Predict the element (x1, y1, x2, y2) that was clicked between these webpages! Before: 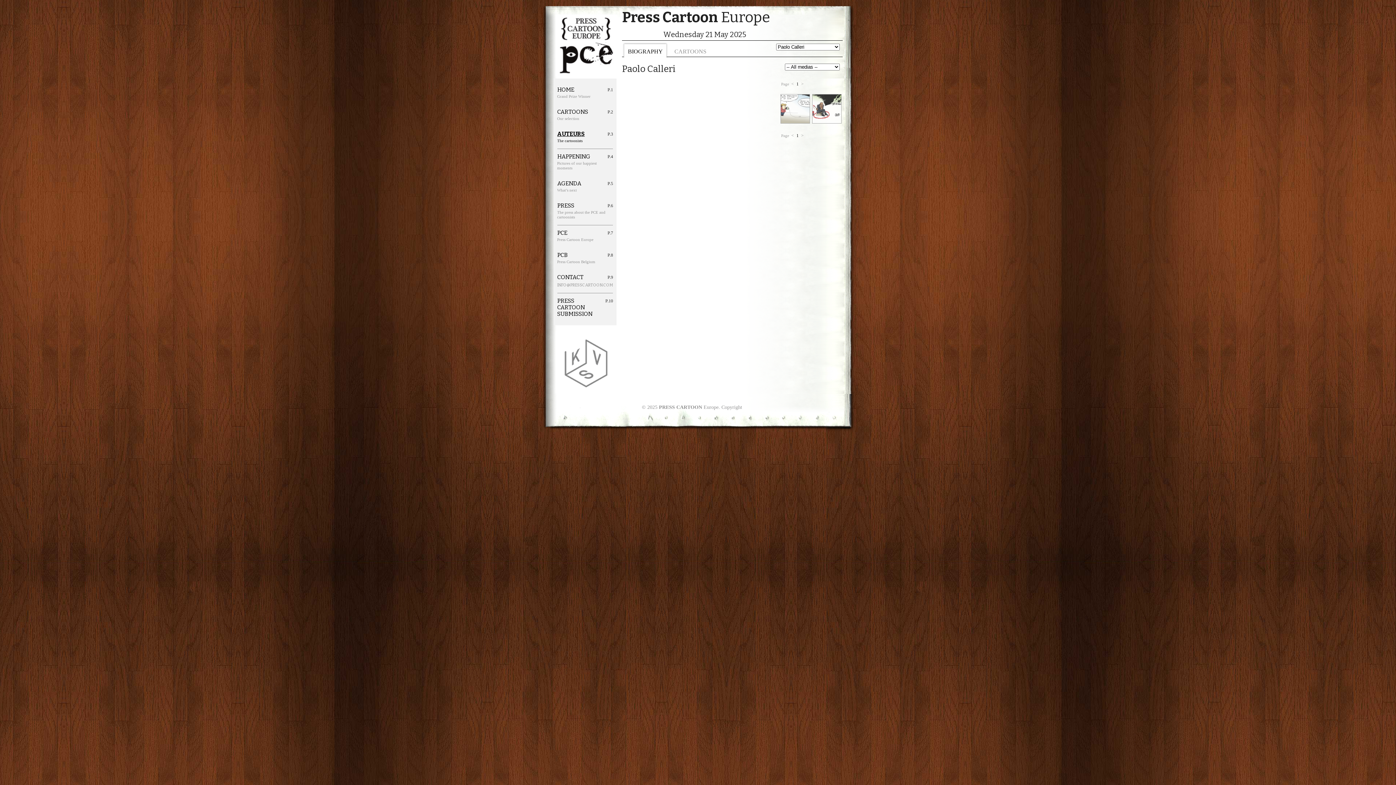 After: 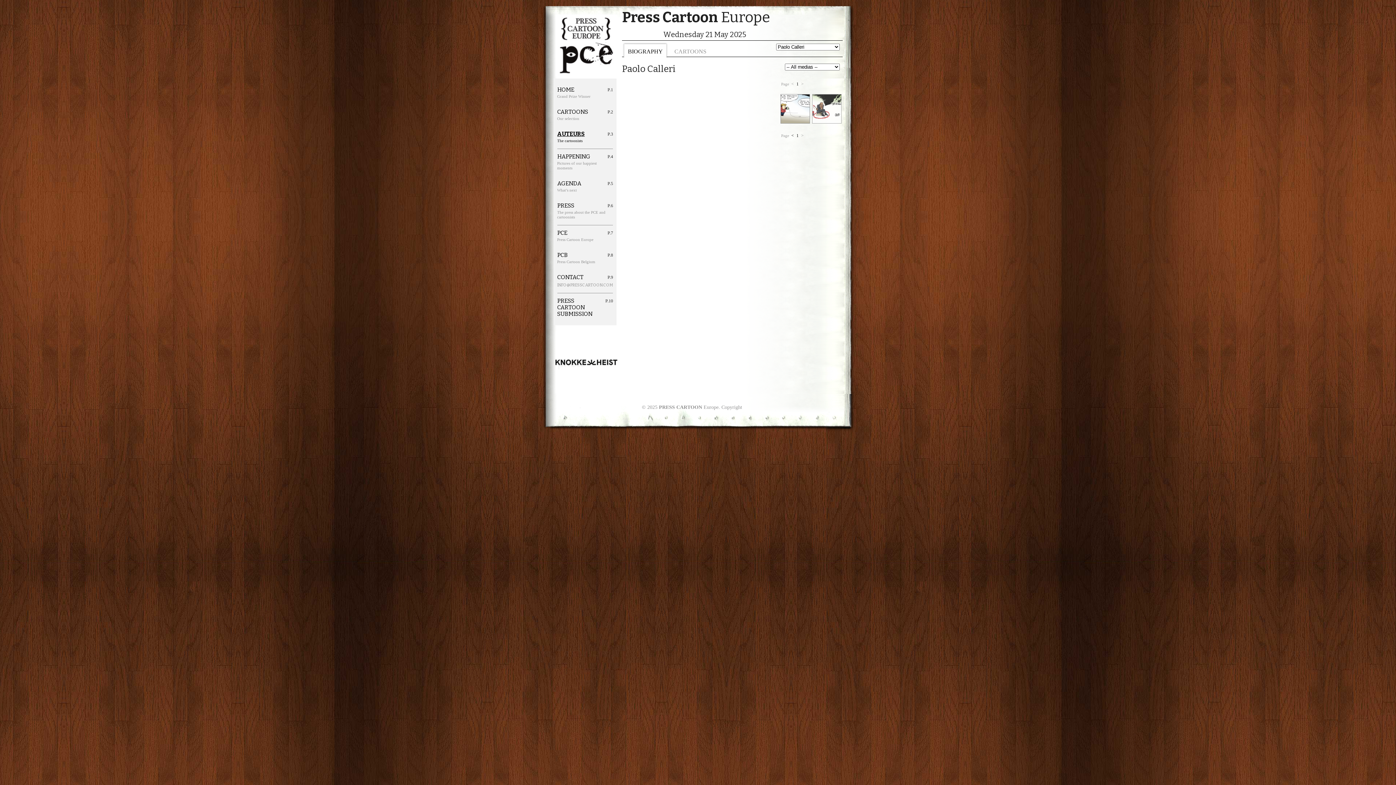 Action: label: < bbox: (791, 133, 794, 138)